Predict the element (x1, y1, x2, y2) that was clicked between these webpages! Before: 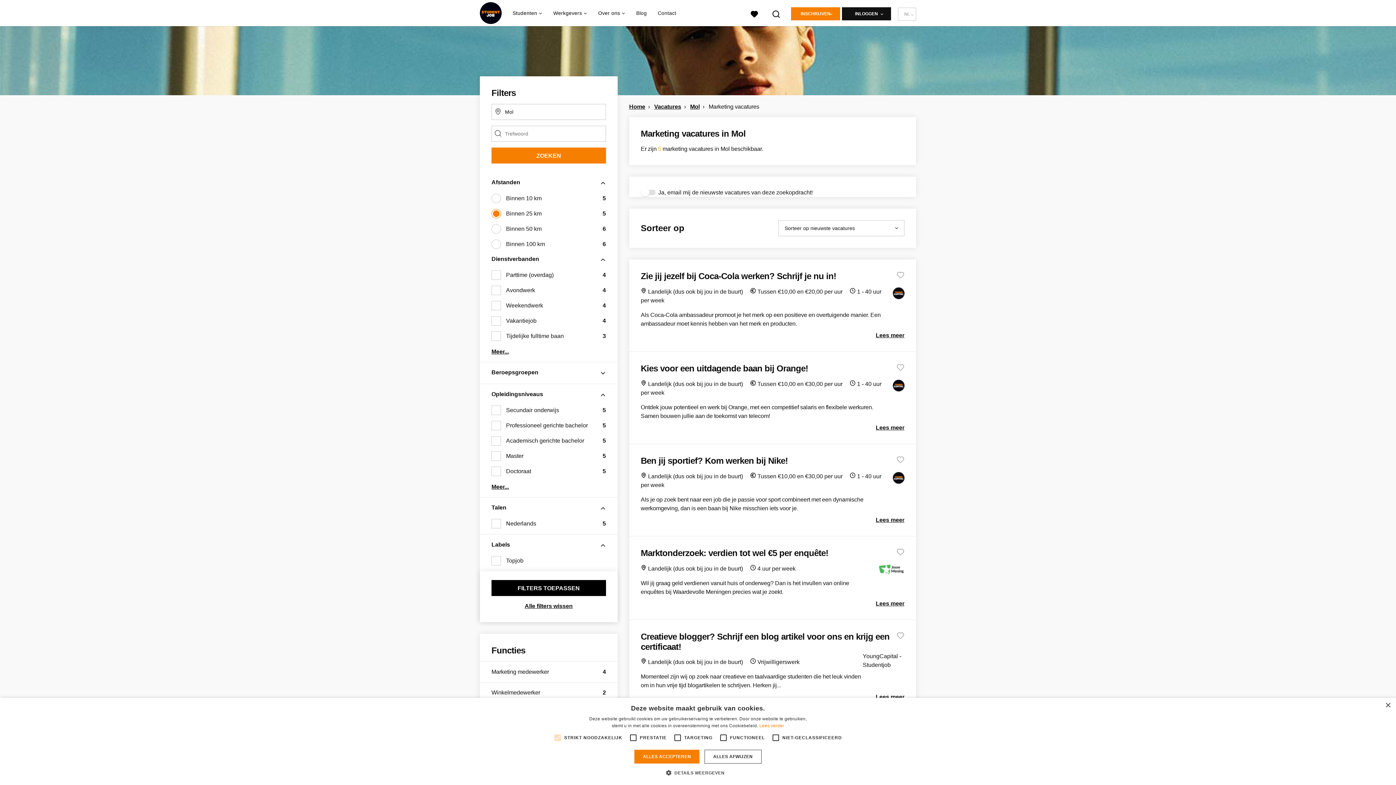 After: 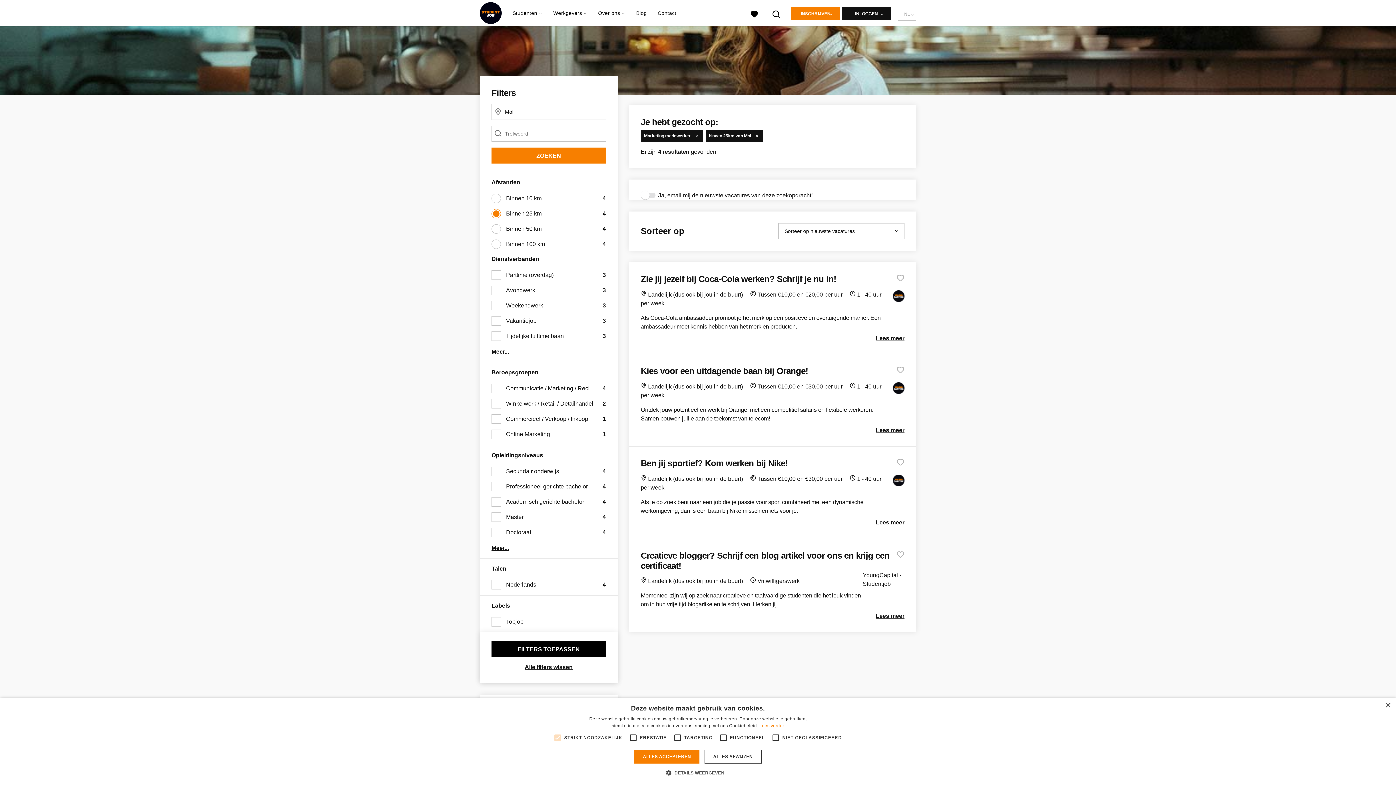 Action: label: Marketing medewerker
4 bbox: (491, 668, 600, 676)